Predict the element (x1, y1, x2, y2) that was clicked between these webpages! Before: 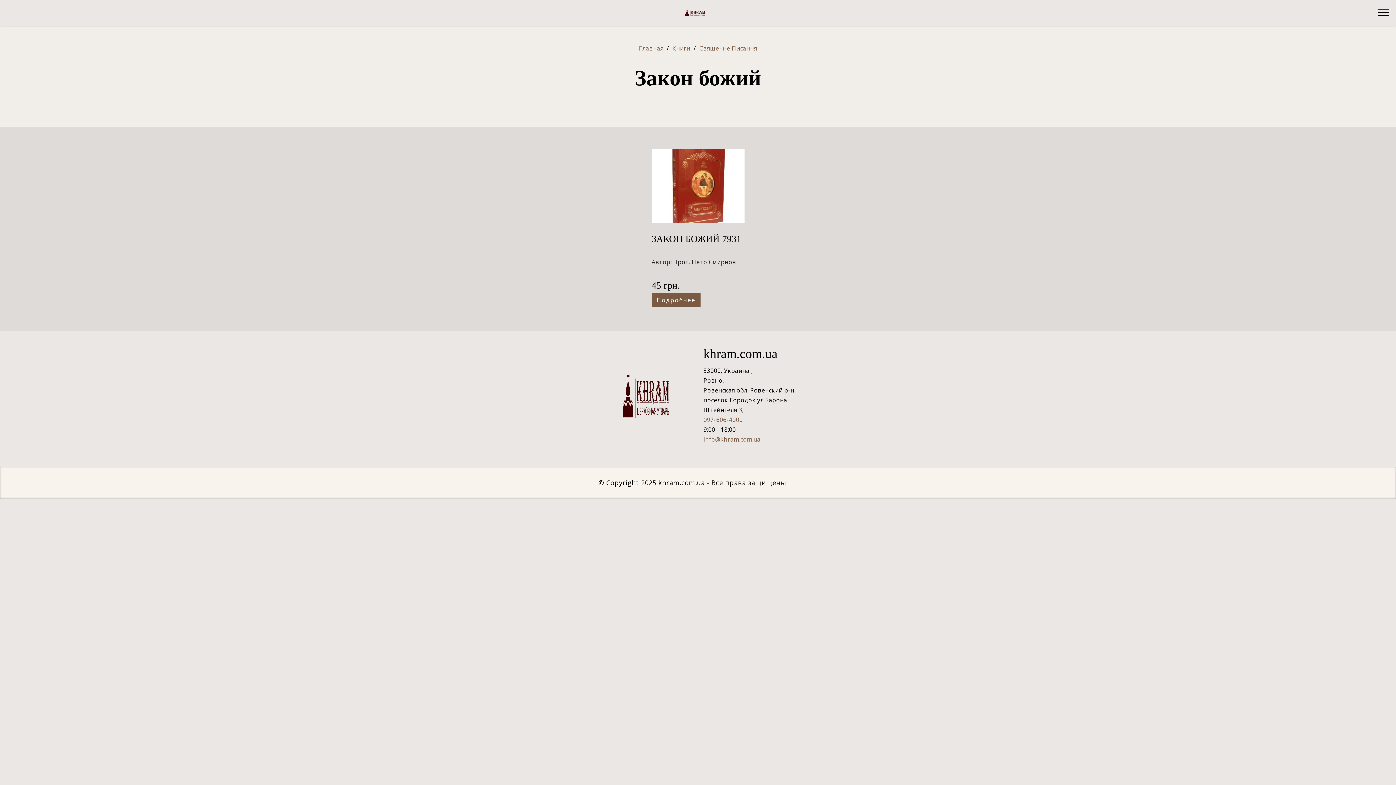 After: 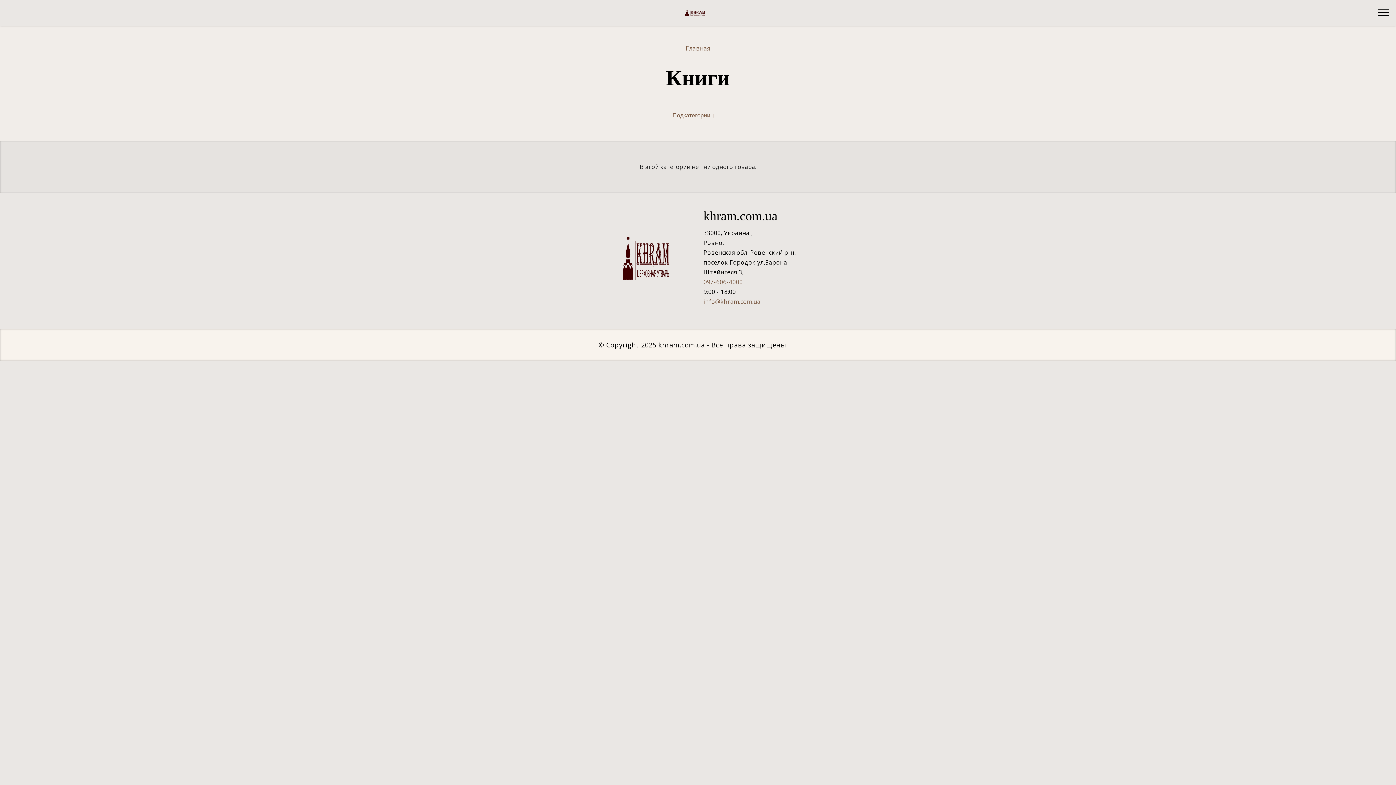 Action: label: Книги bbox: (672, 44, 690, 52)